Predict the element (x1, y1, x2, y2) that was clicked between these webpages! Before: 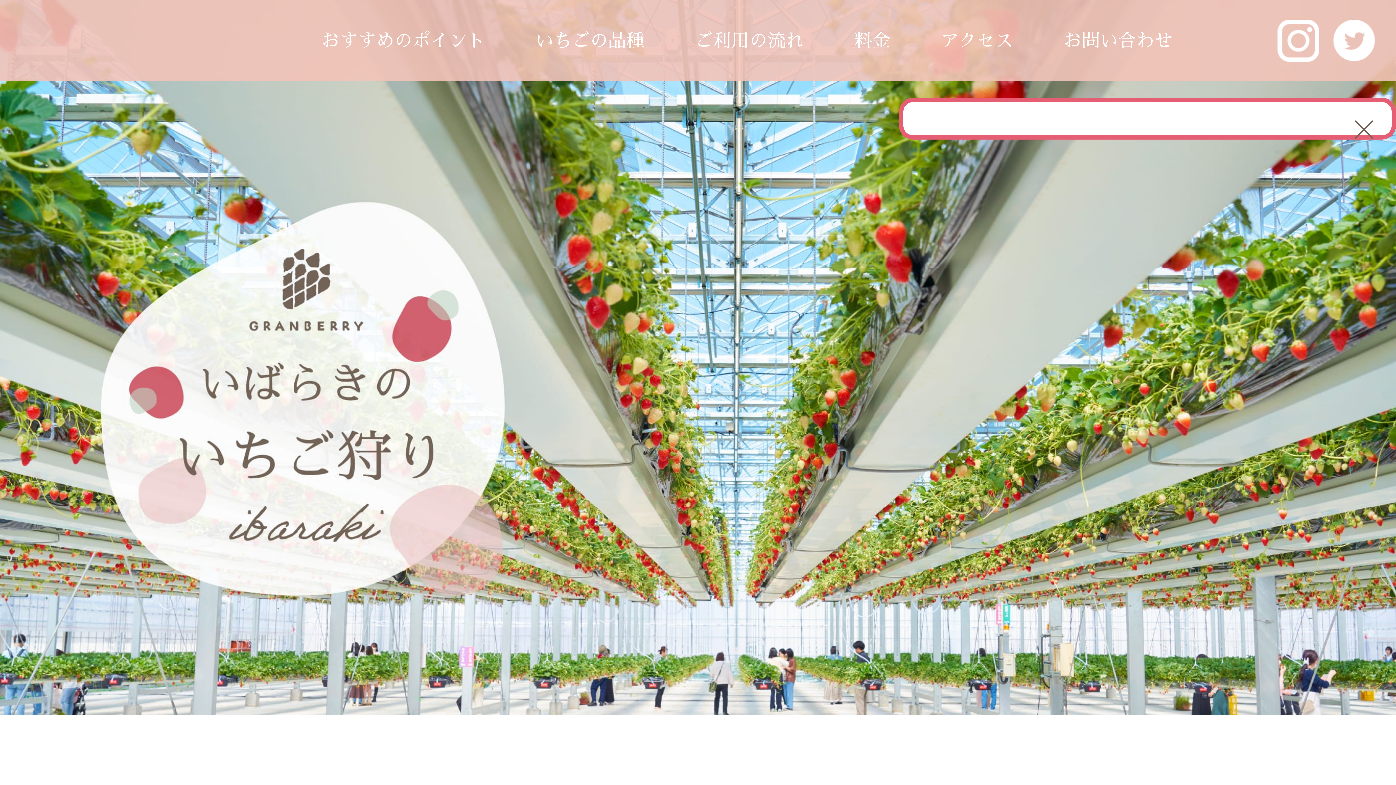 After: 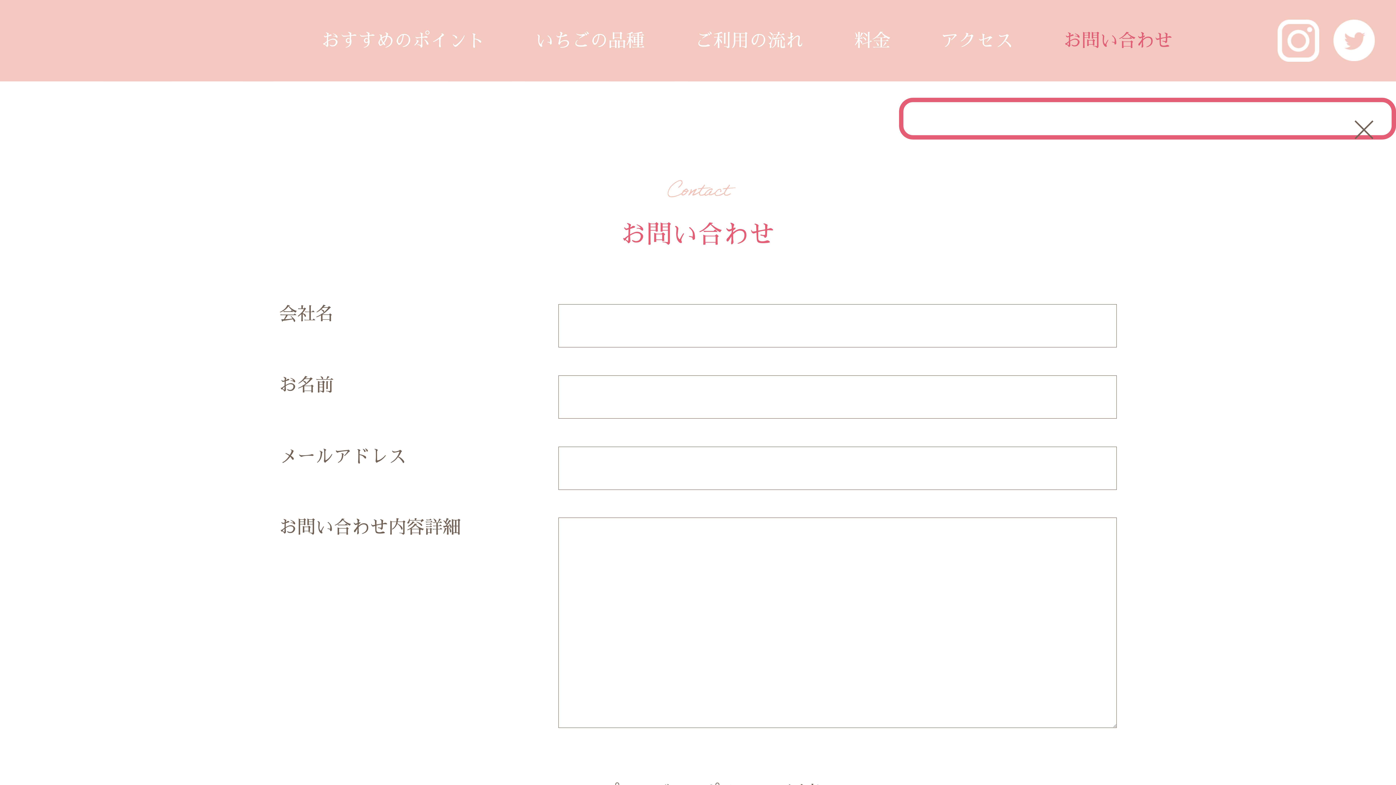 Action: bbox: (1063, 31, 1172, 49) label: お問い合わせ